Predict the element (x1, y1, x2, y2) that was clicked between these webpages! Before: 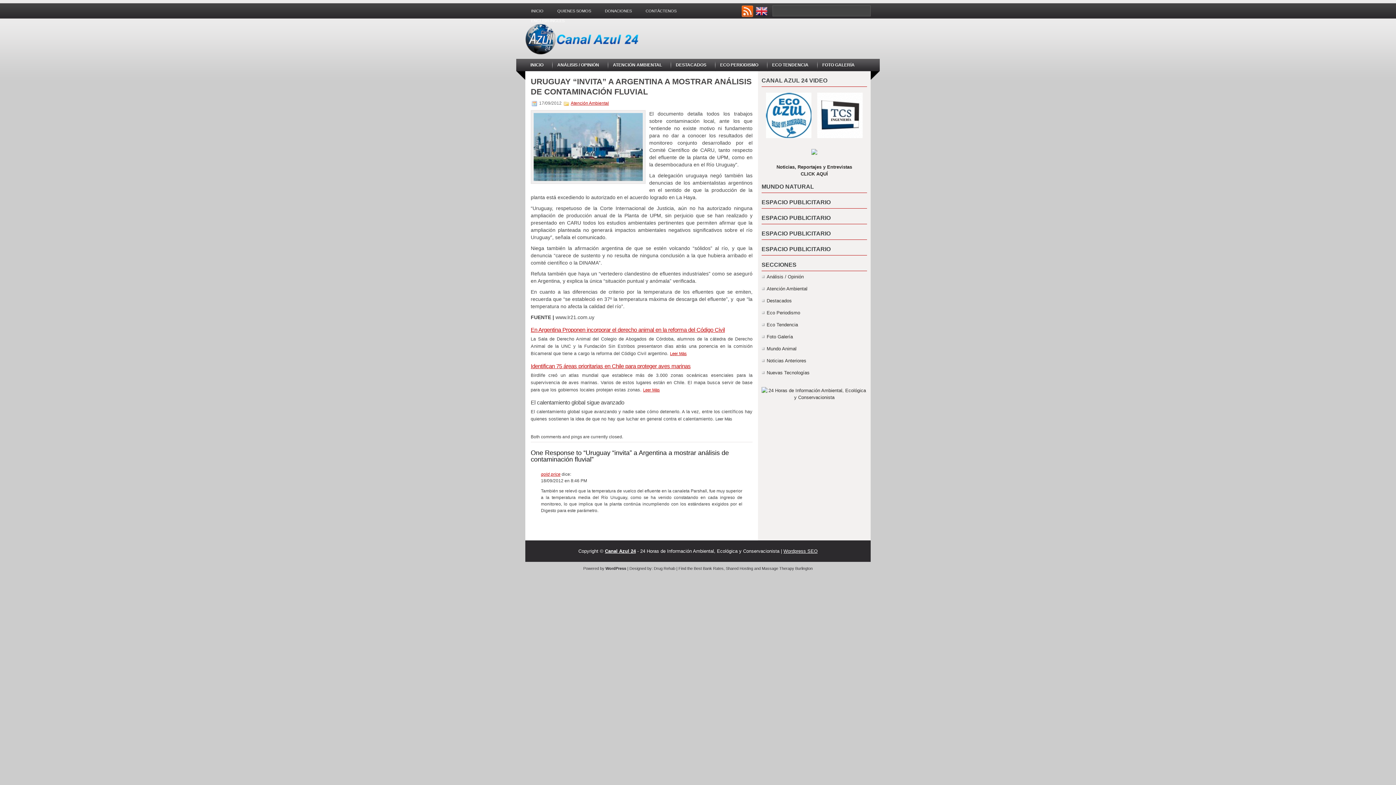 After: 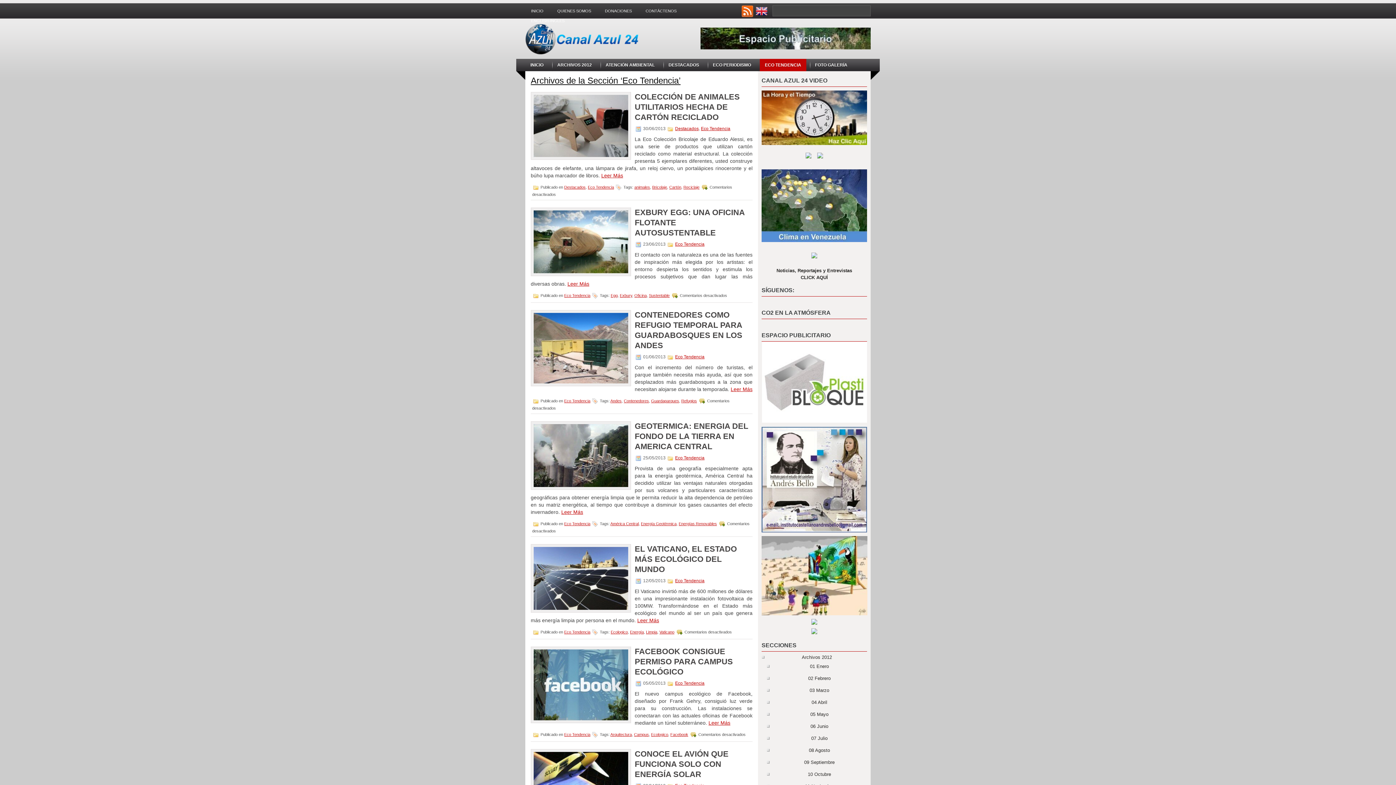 Action: label: Eco Tendencia bbox: (766, 322, 798, 327)